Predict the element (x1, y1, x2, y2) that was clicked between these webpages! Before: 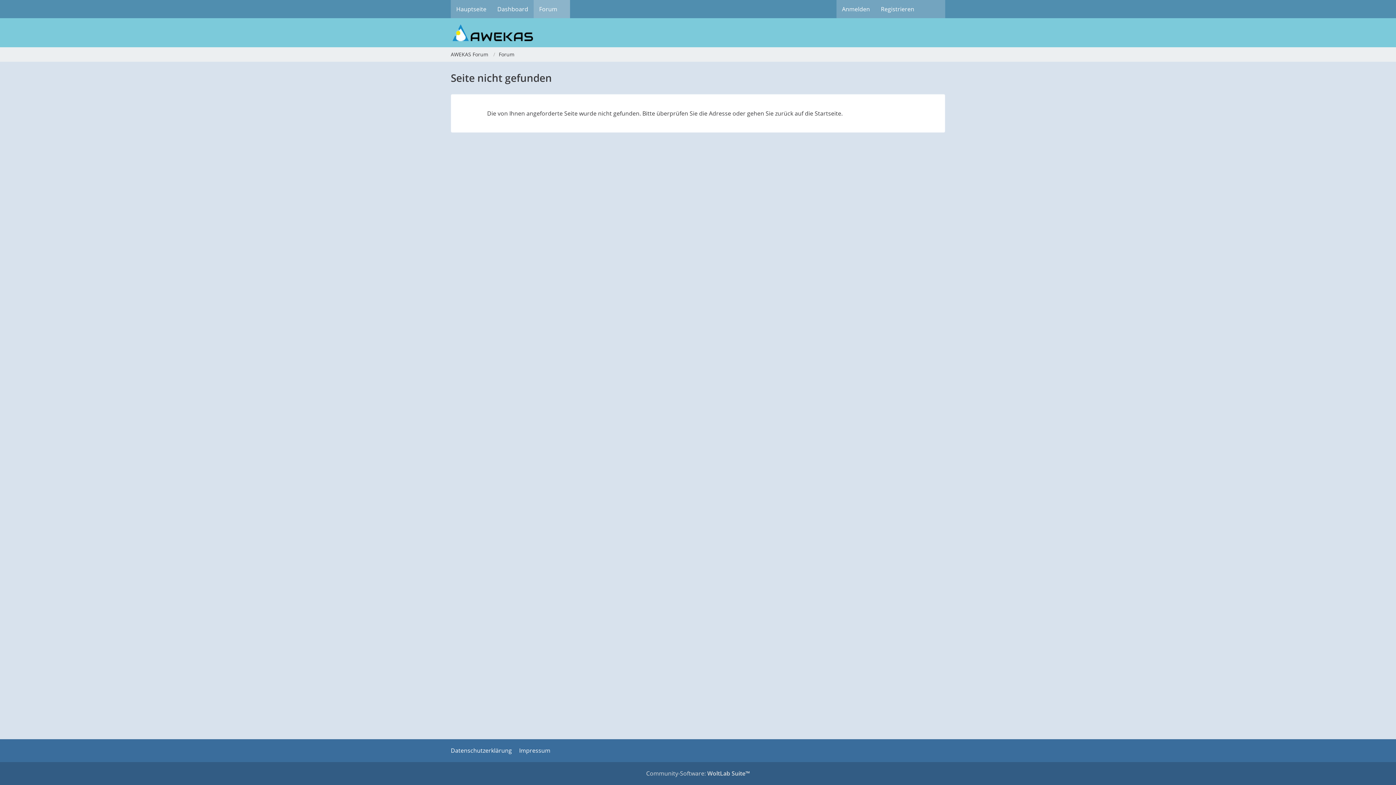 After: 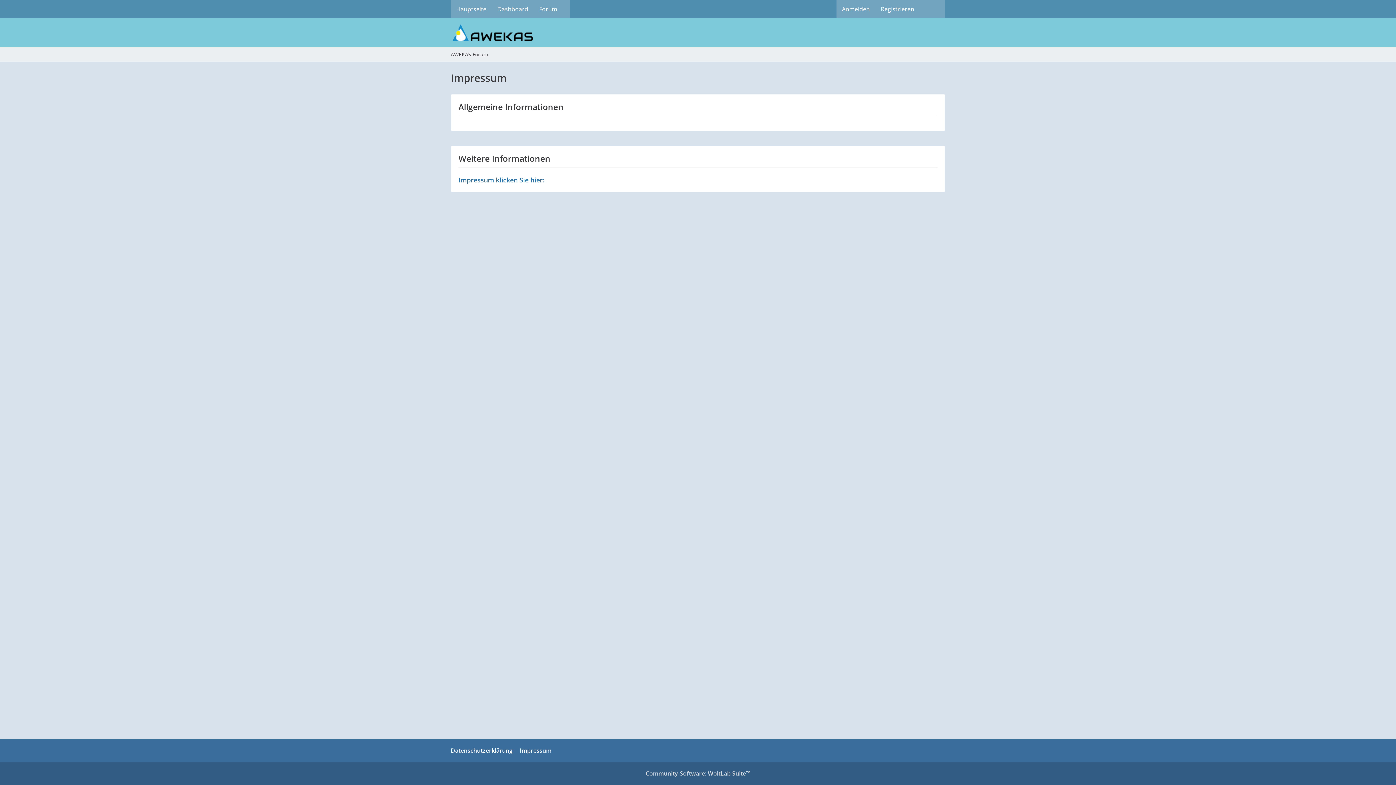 Action: bbox: (519, 746, 550, 754) label: Impressum